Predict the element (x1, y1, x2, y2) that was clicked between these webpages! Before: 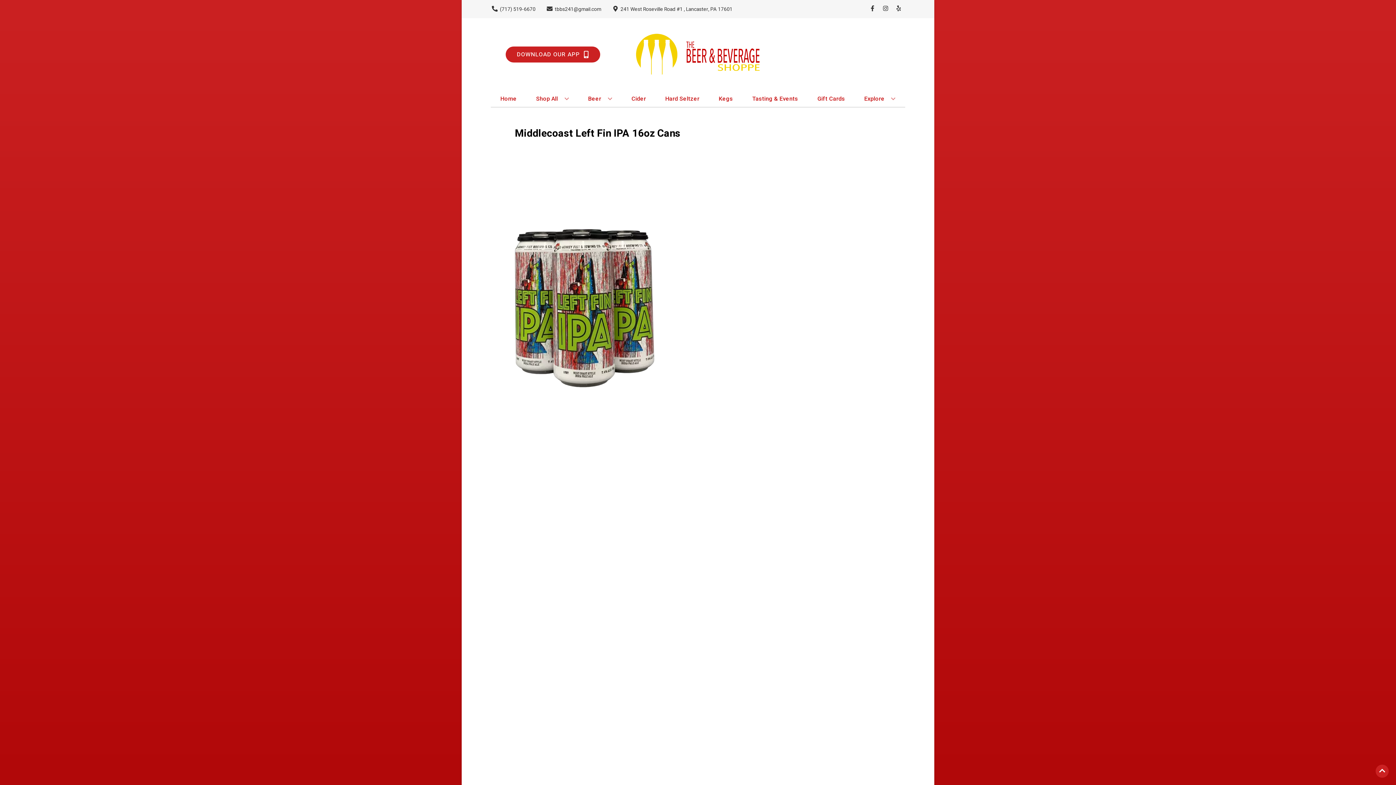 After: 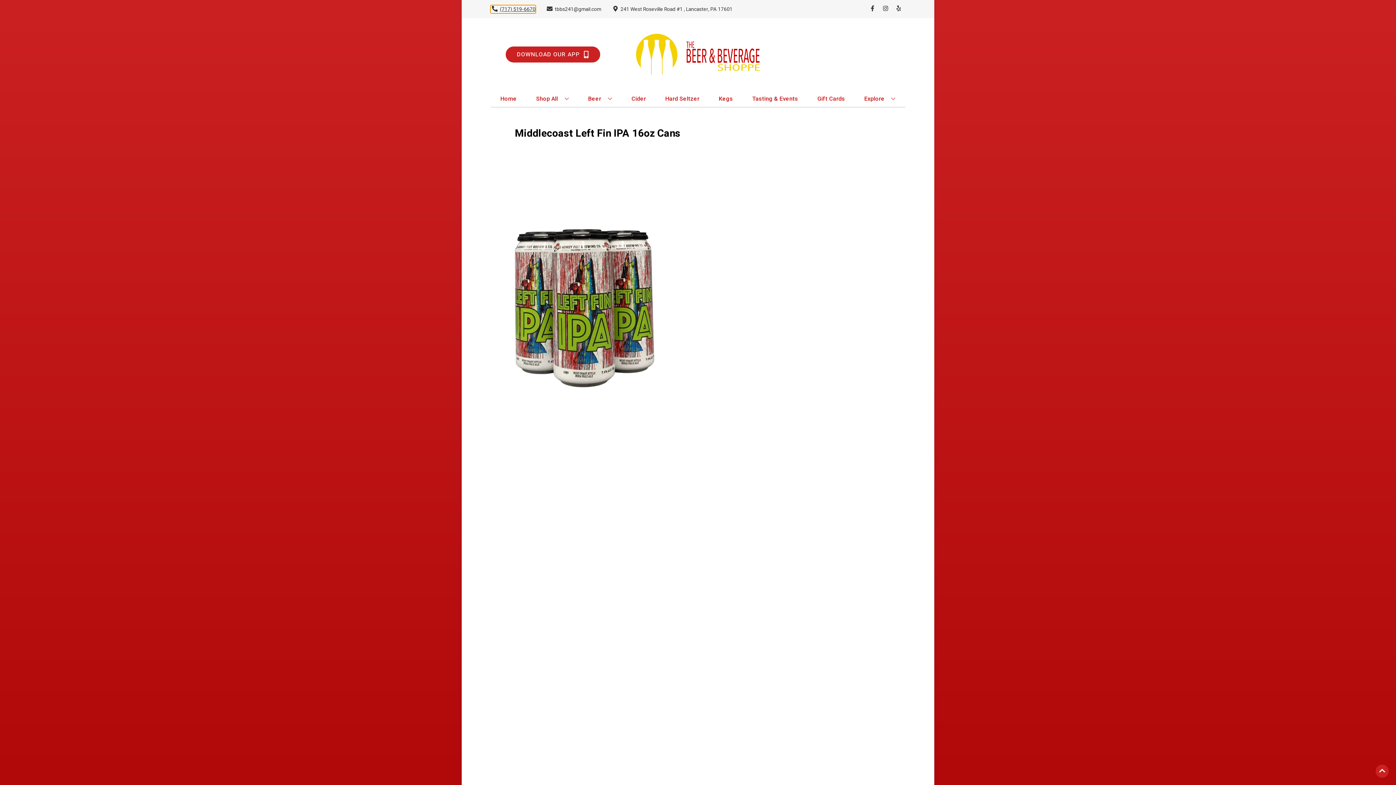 Action: bbox: (490, 5, 535, 12) label: Store number is (717) 519-6670 Clicking will open a link in a new tab